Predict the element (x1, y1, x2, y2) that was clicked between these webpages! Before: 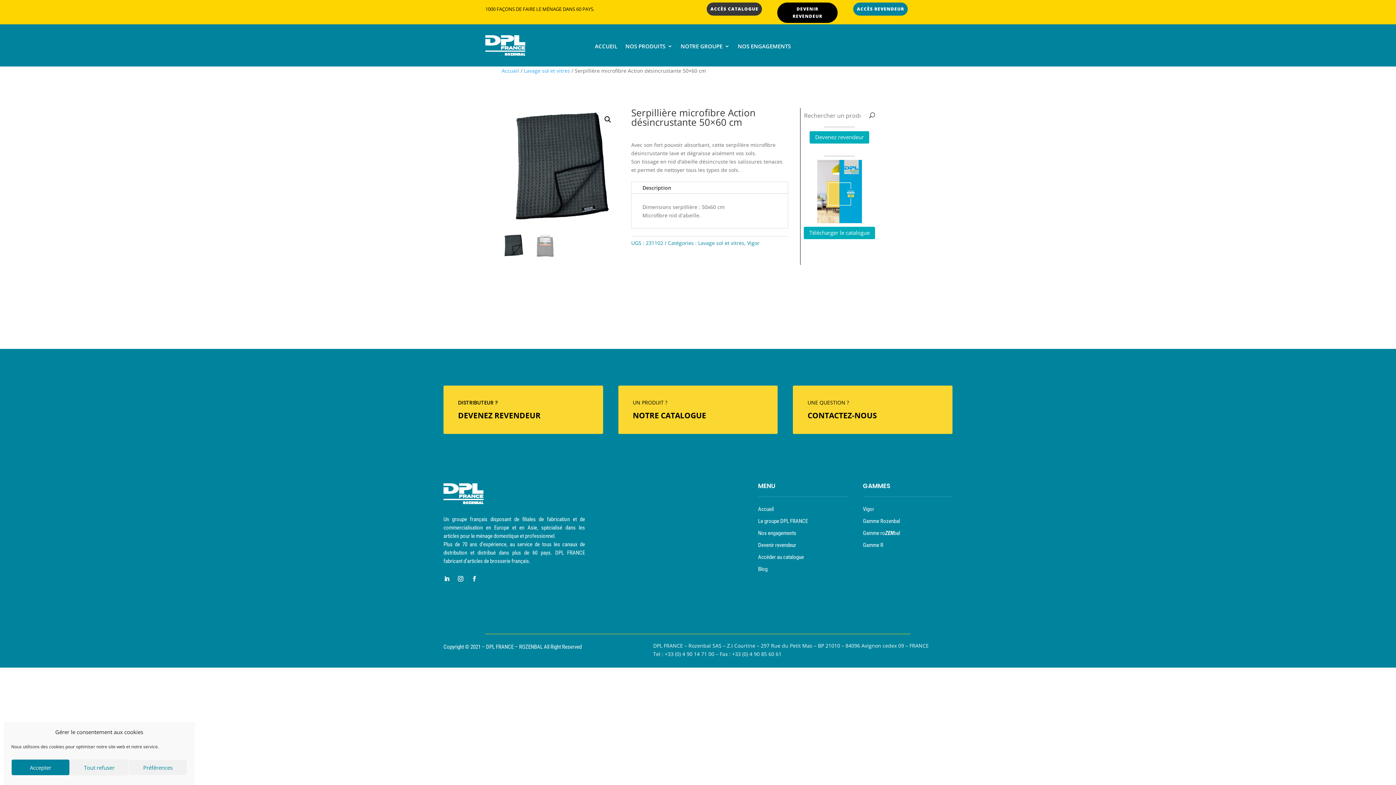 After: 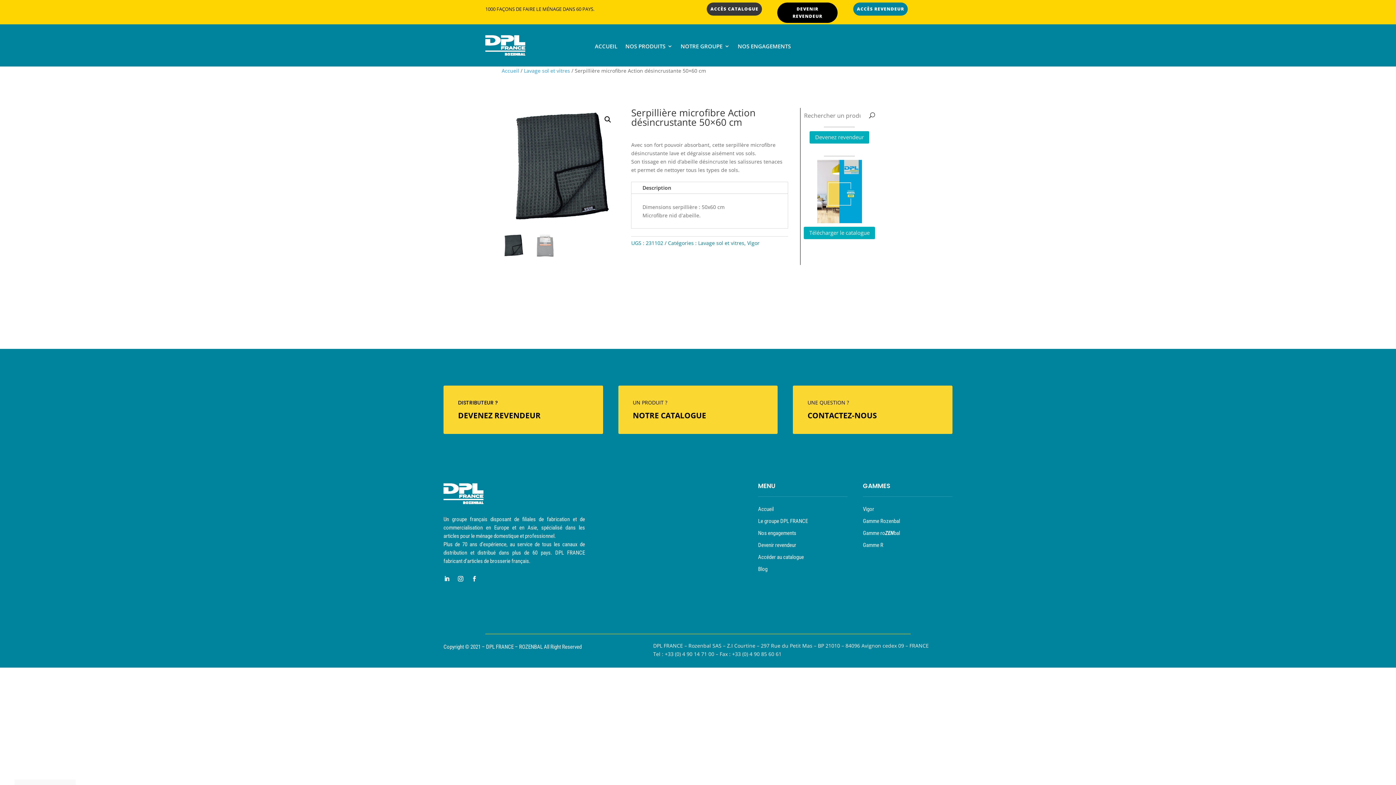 Action: bbox: (11, 759, 69, 776) label: Accepter